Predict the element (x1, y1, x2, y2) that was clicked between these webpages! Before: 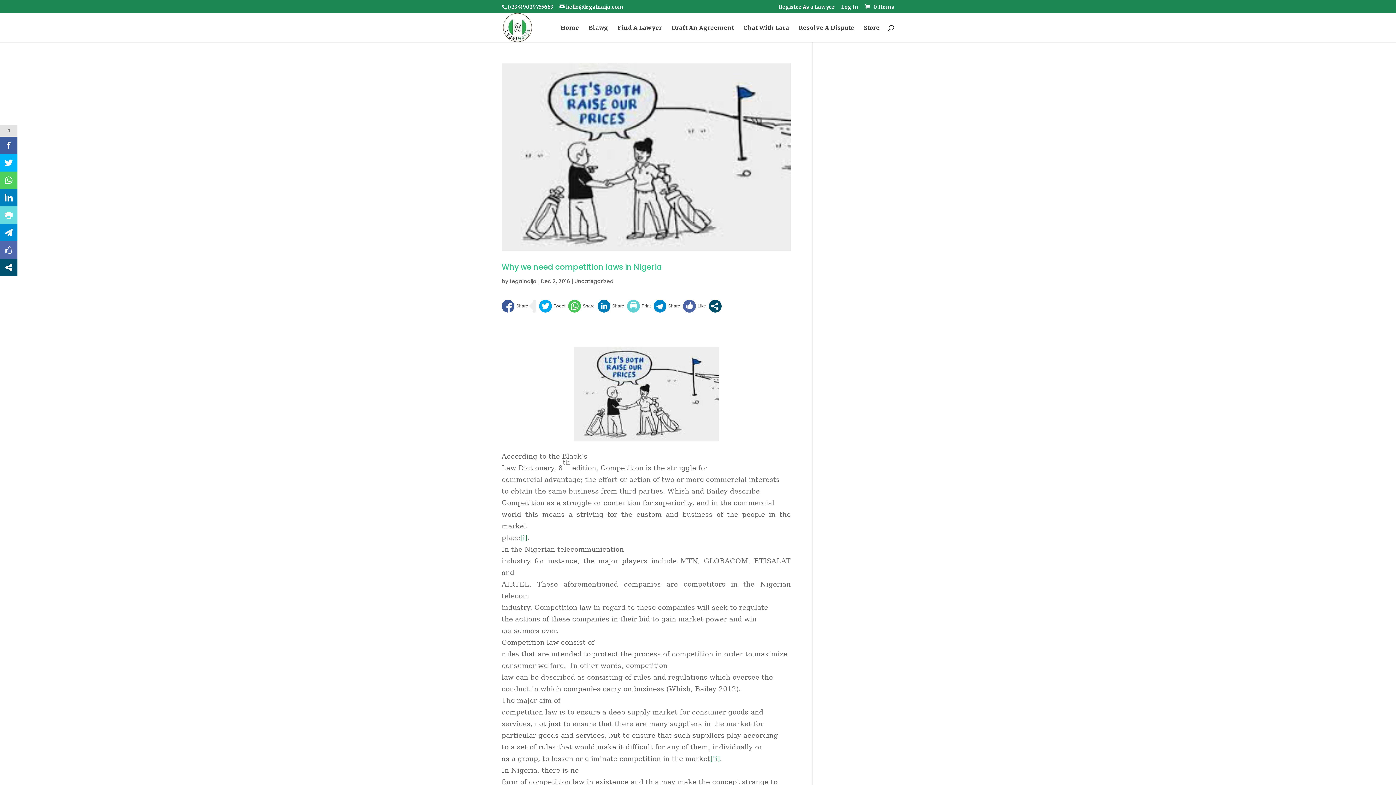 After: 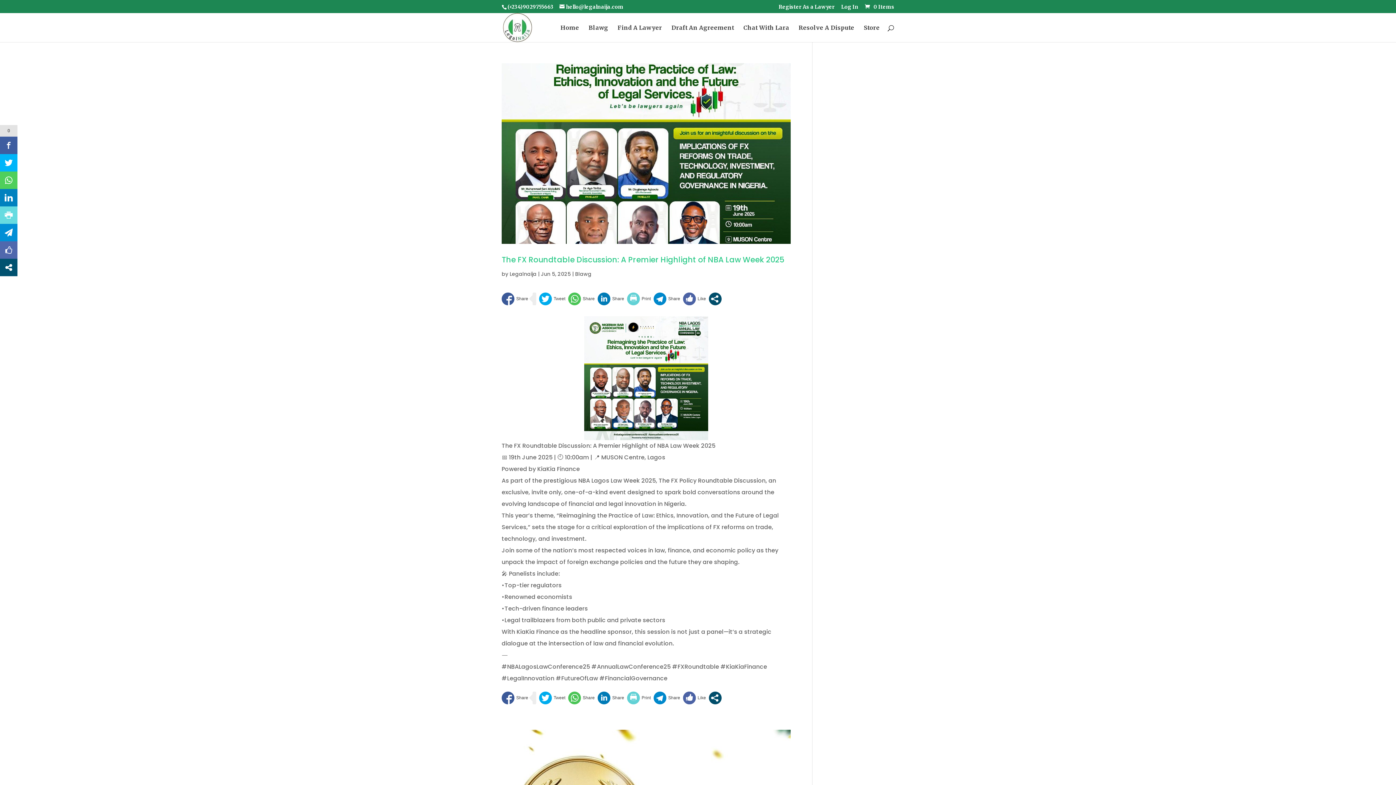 Action: bbox: (509, 277, 536, 285) label: Legalnaija